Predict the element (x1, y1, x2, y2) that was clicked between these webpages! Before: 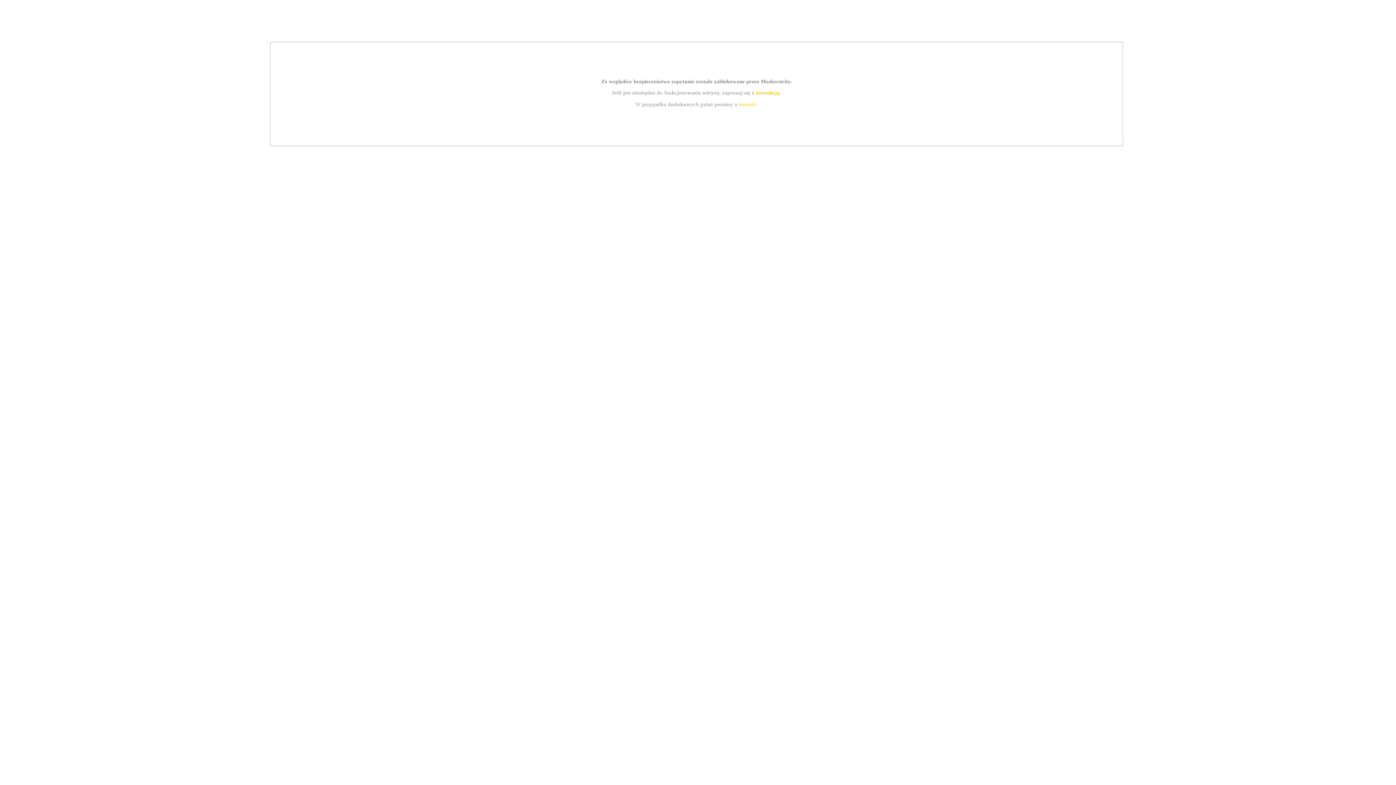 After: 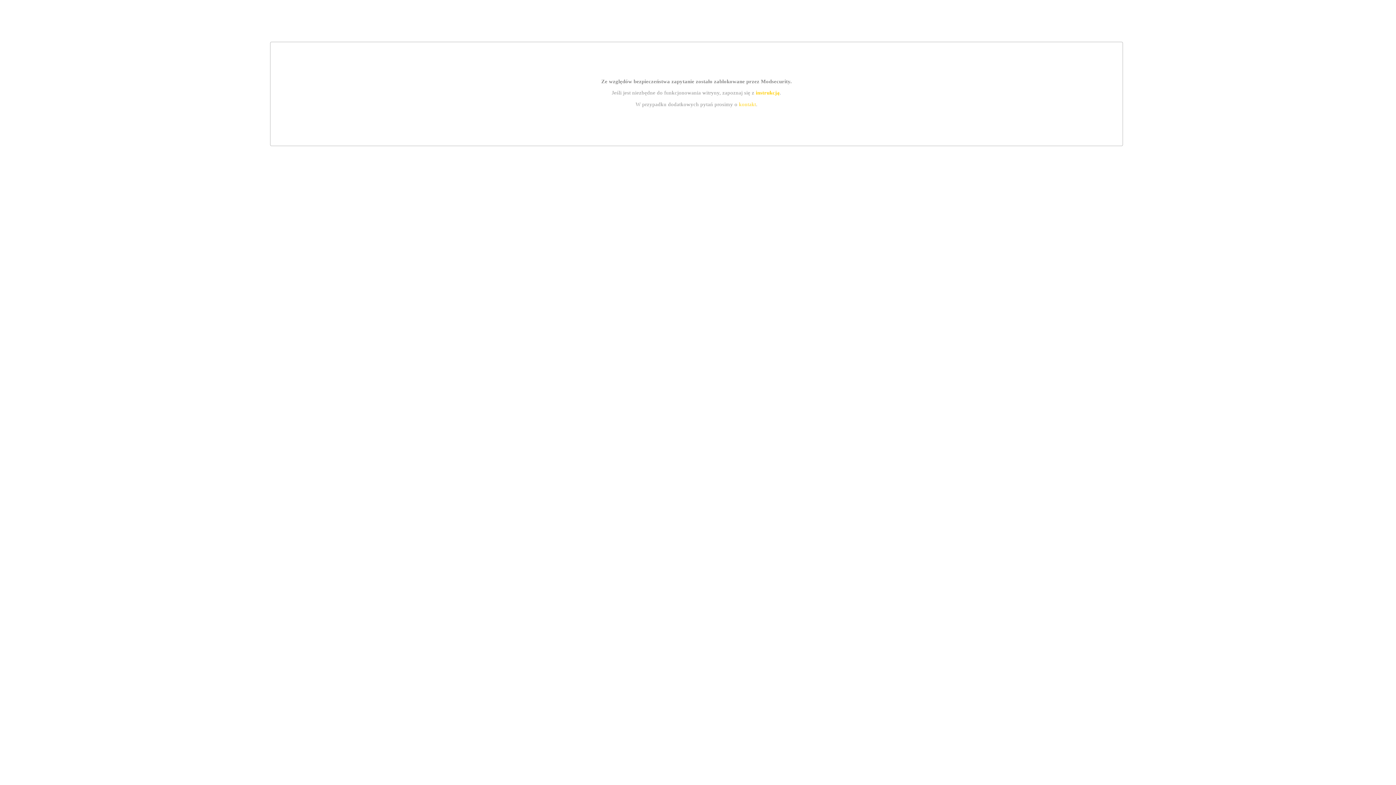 Action: label: instrukcją bbox: (755, 89, 779, 95)